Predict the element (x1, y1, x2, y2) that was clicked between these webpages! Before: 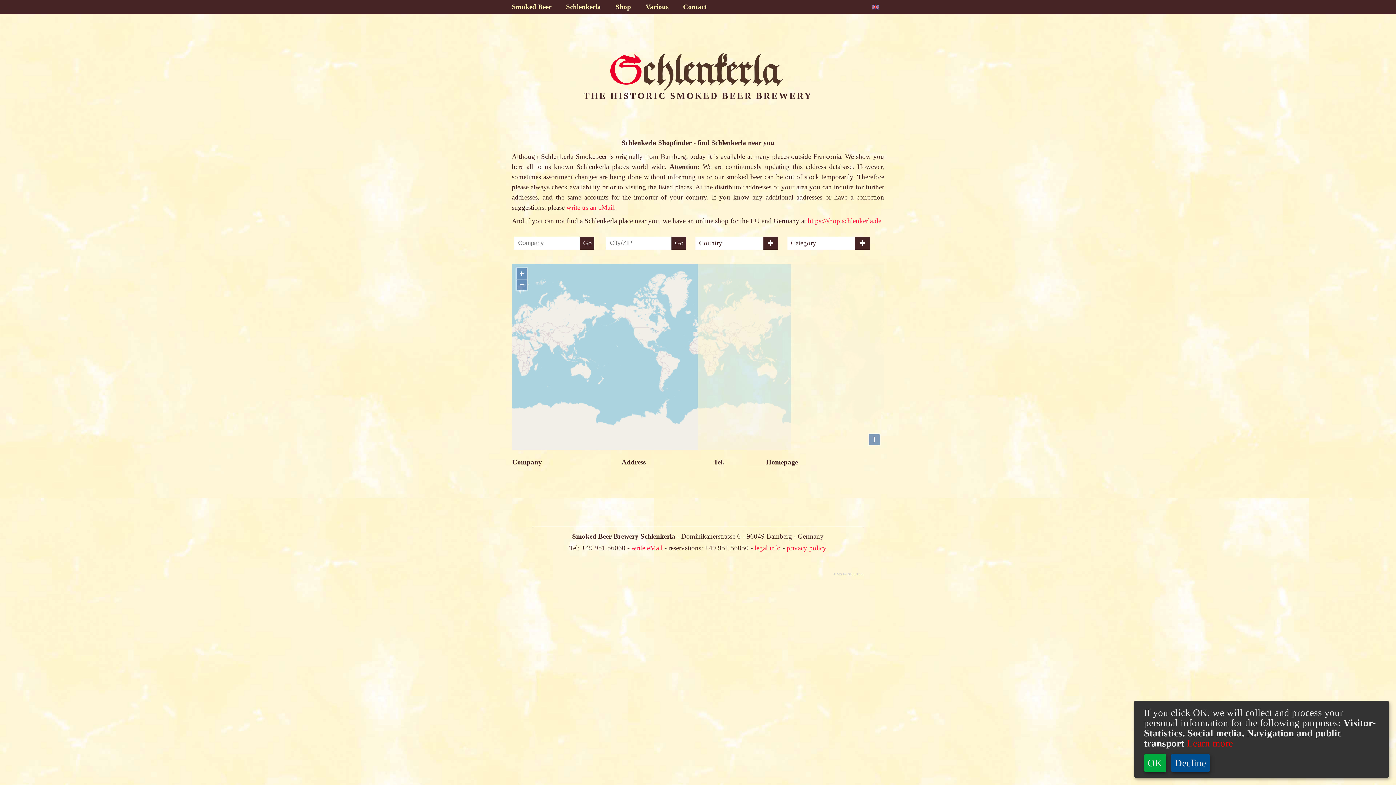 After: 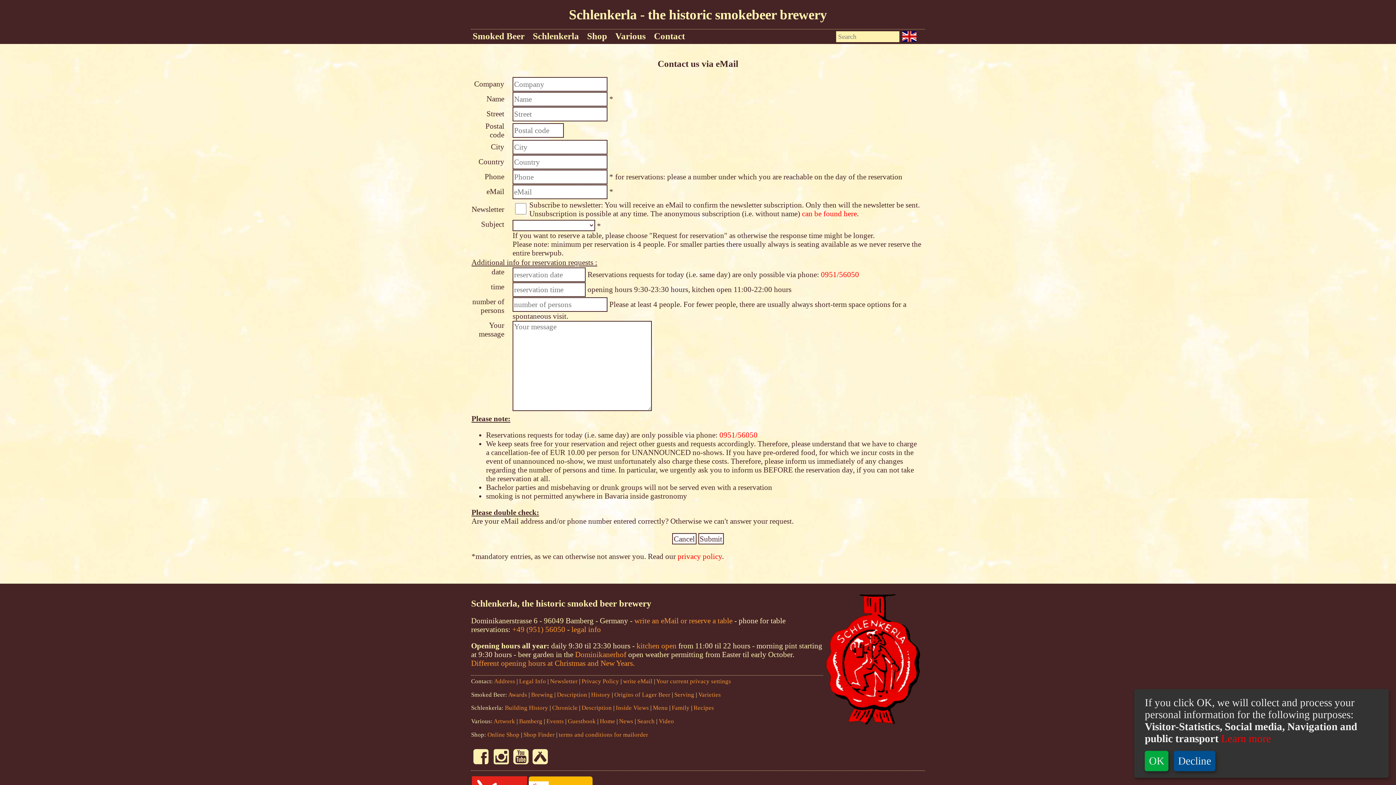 Action: bbox: (566, 203, 614, 211) label: write us an eMail